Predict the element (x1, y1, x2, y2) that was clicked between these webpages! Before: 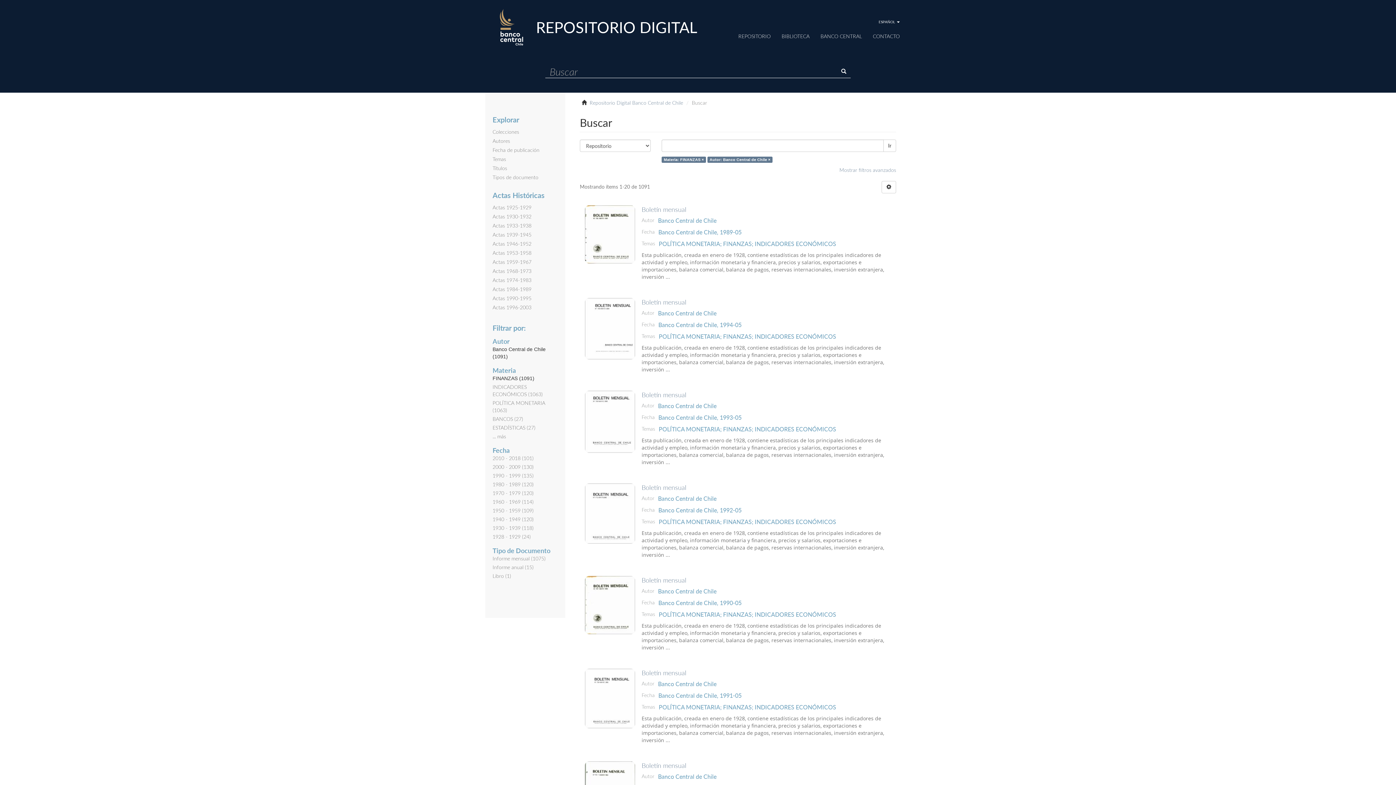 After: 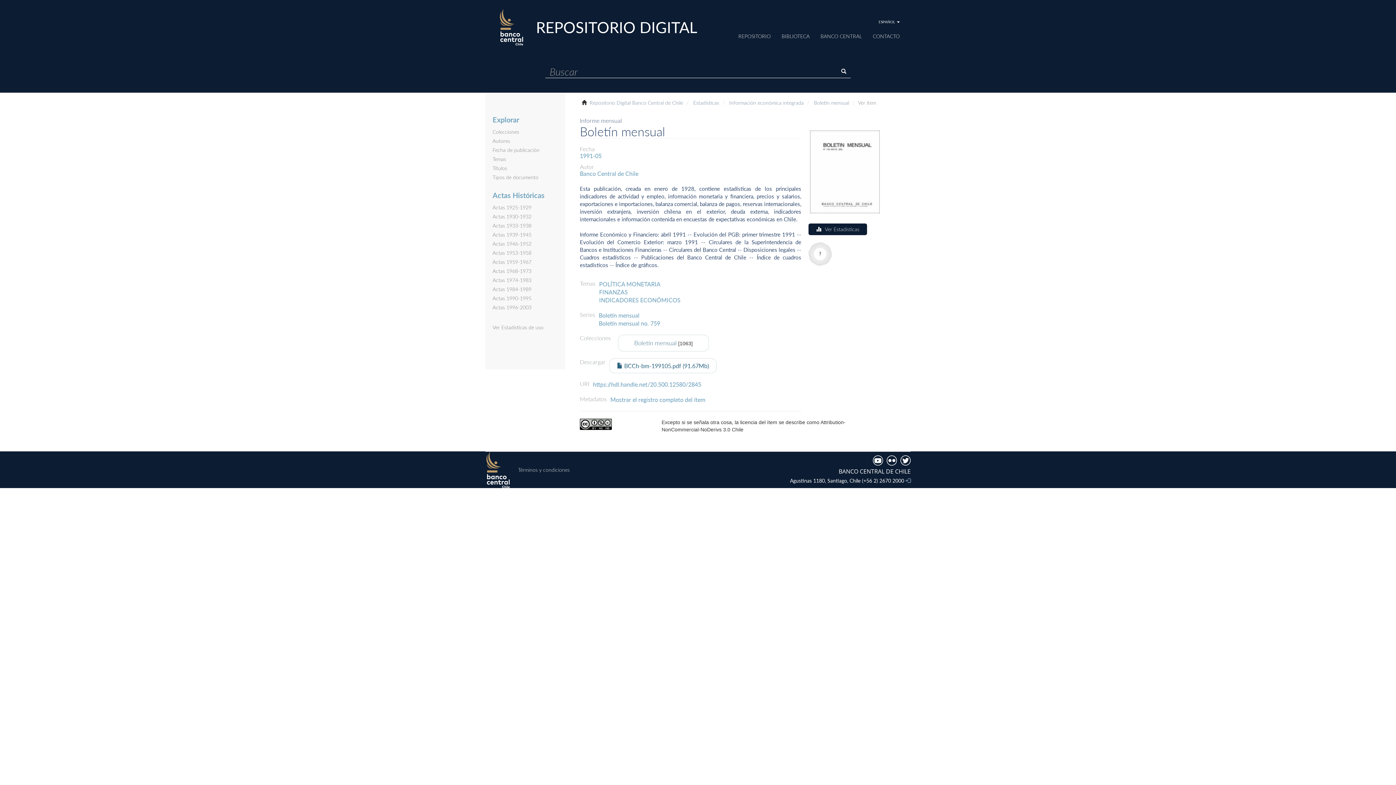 Action: bbox: (641, 669, 892, 676) label: Boletín mensual 